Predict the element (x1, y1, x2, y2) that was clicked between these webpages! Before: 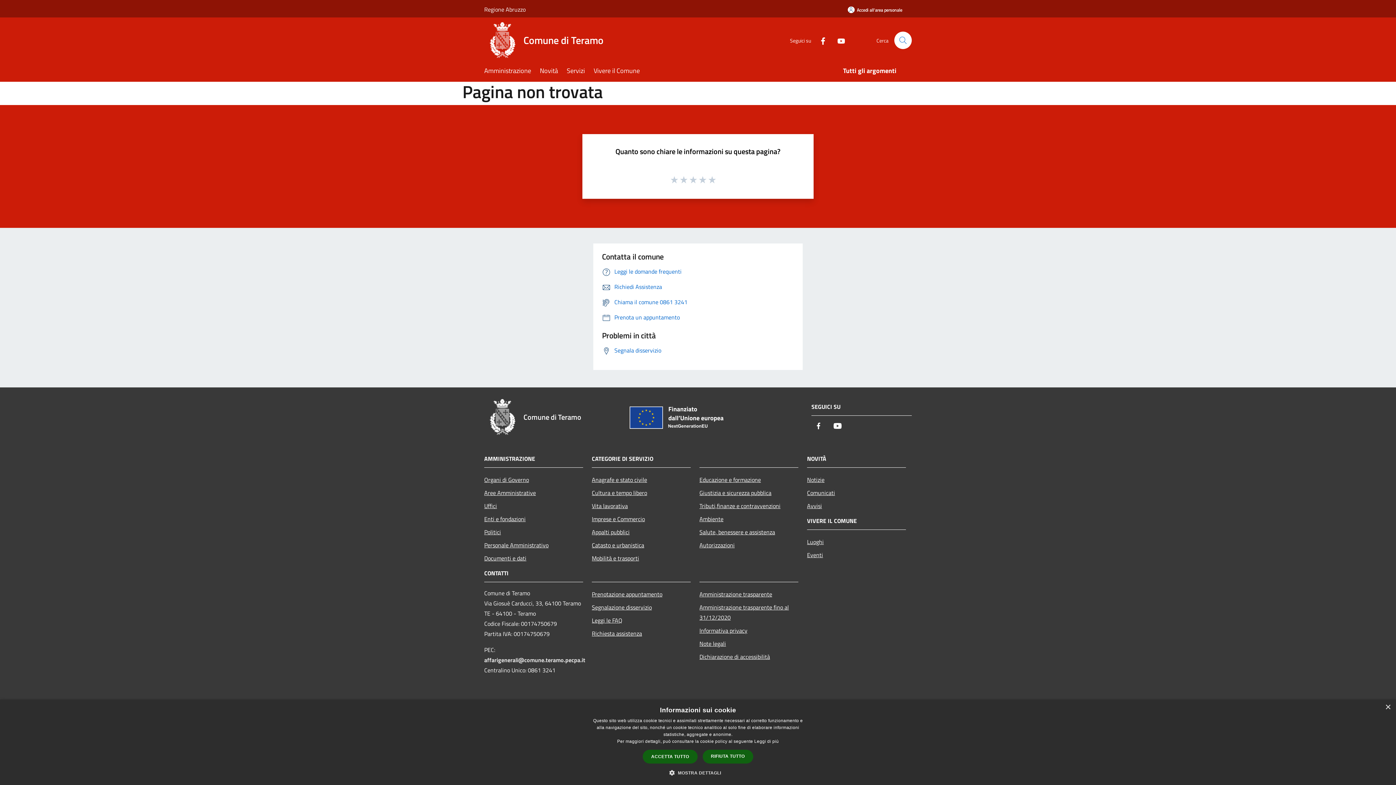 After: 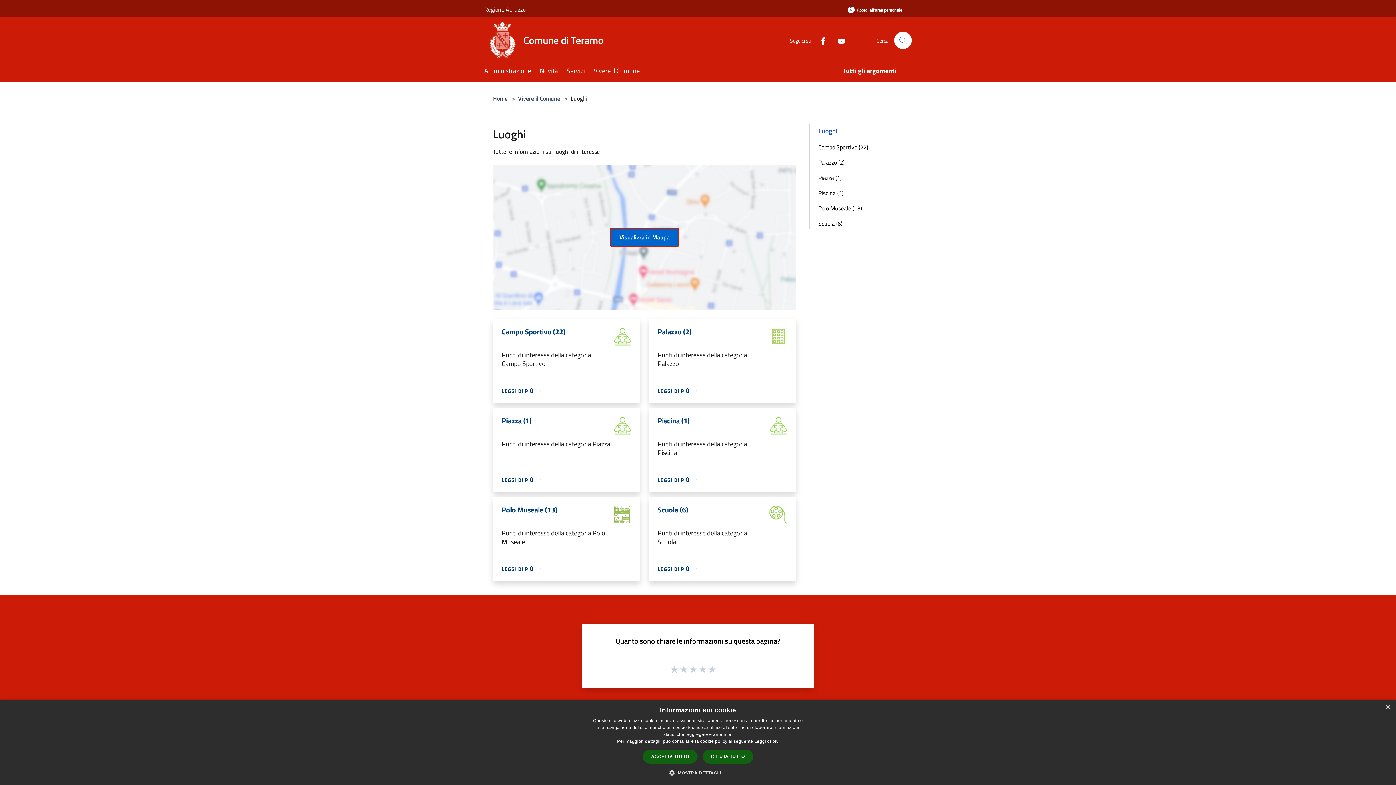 Action: label: Luoghi bbox: (807, 535, 906, 548)